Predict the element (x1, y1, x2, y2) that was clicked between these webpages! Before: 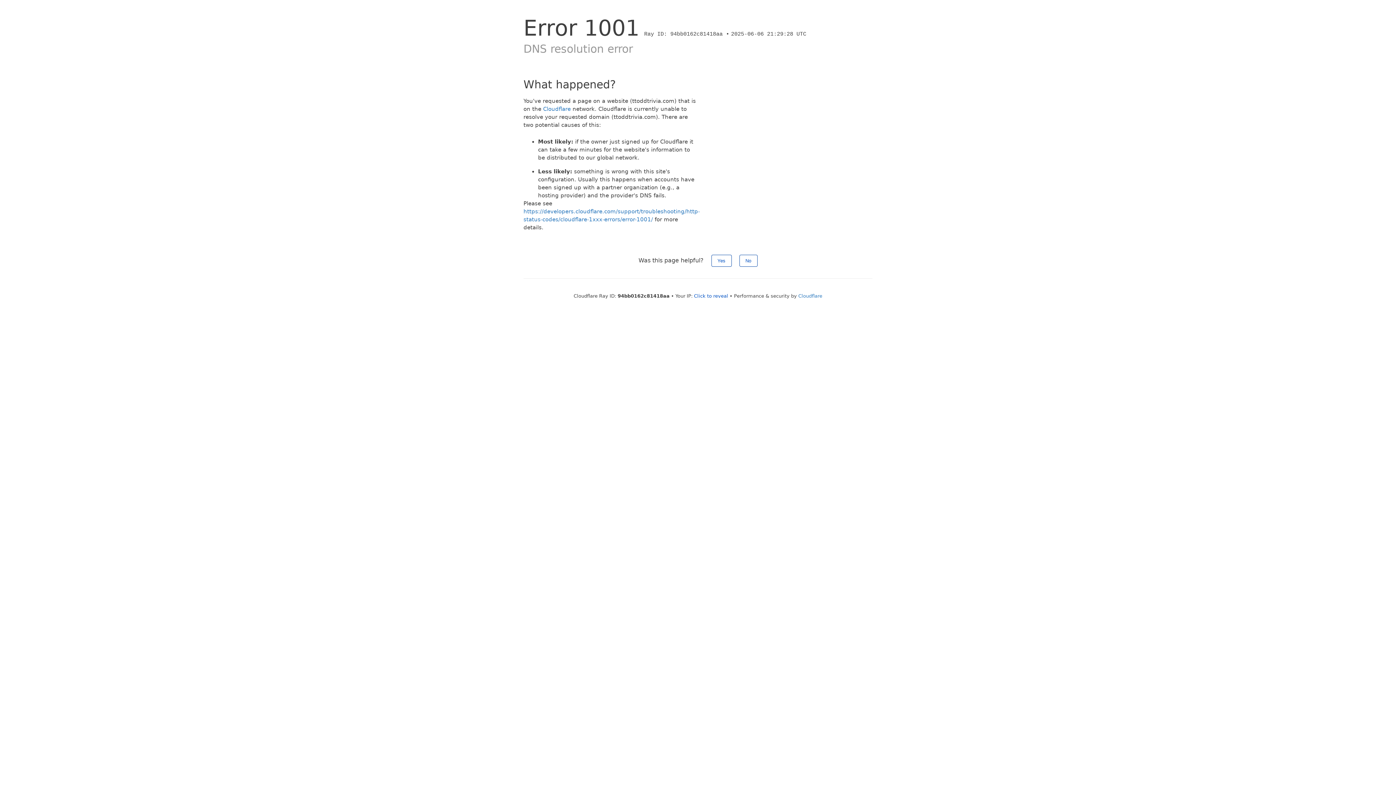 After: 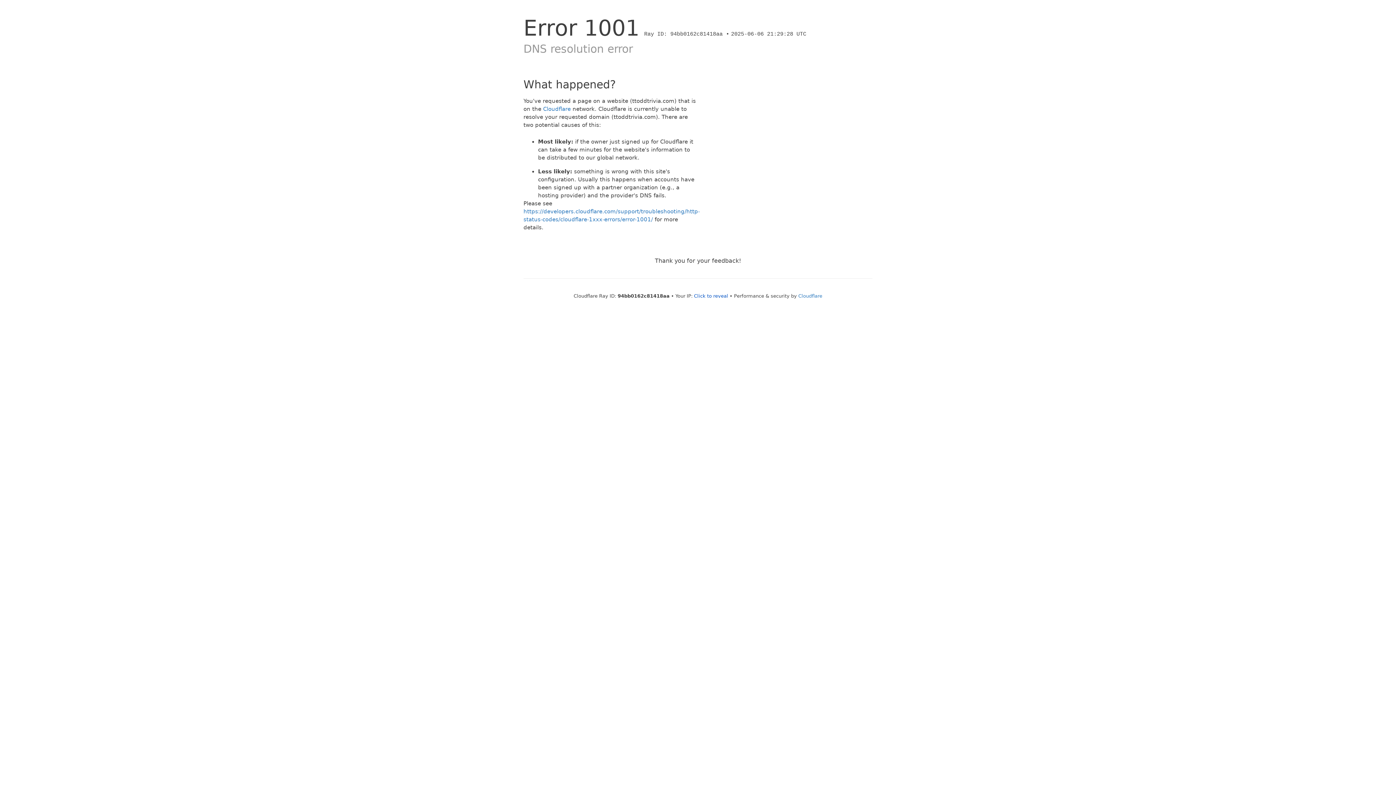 Action: bbox: (711, 254, 731, 266) label: Yes